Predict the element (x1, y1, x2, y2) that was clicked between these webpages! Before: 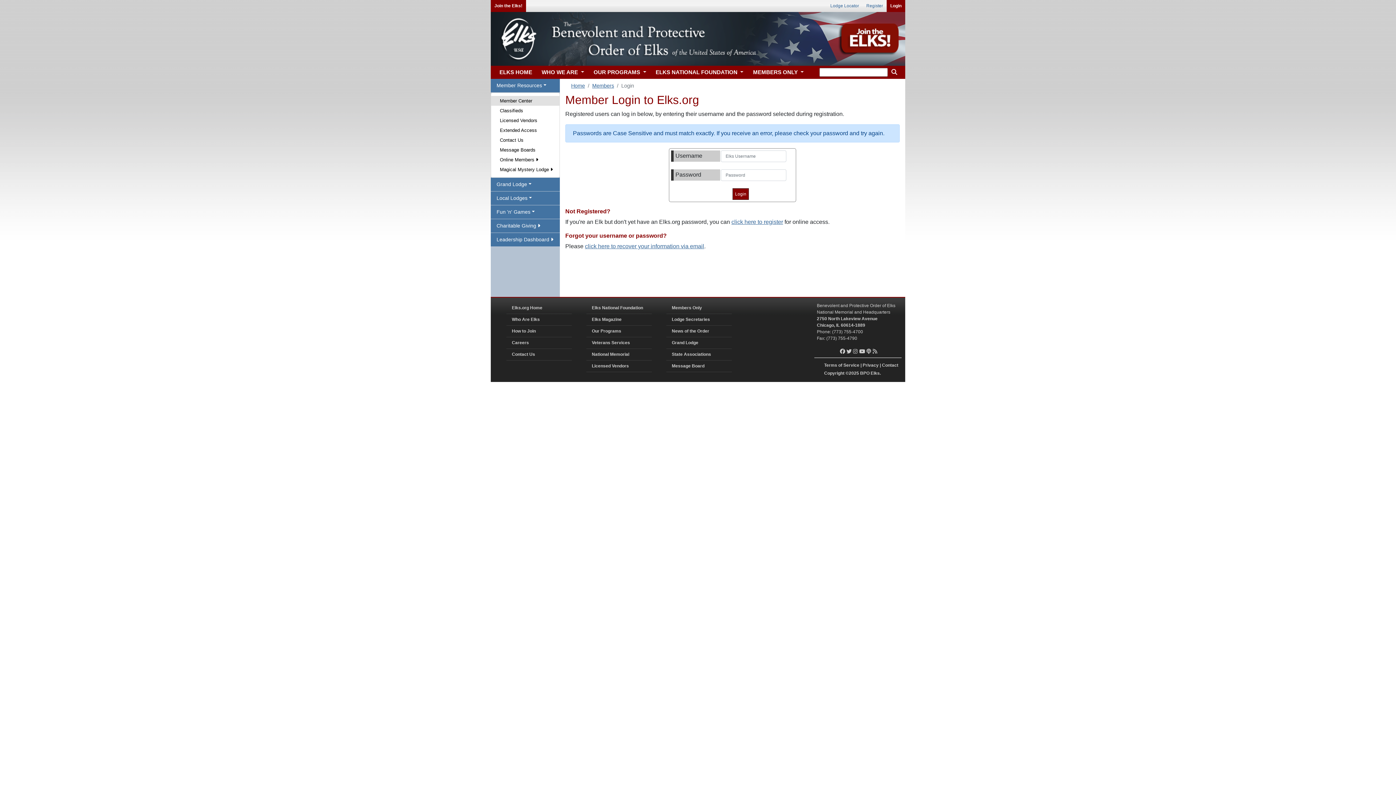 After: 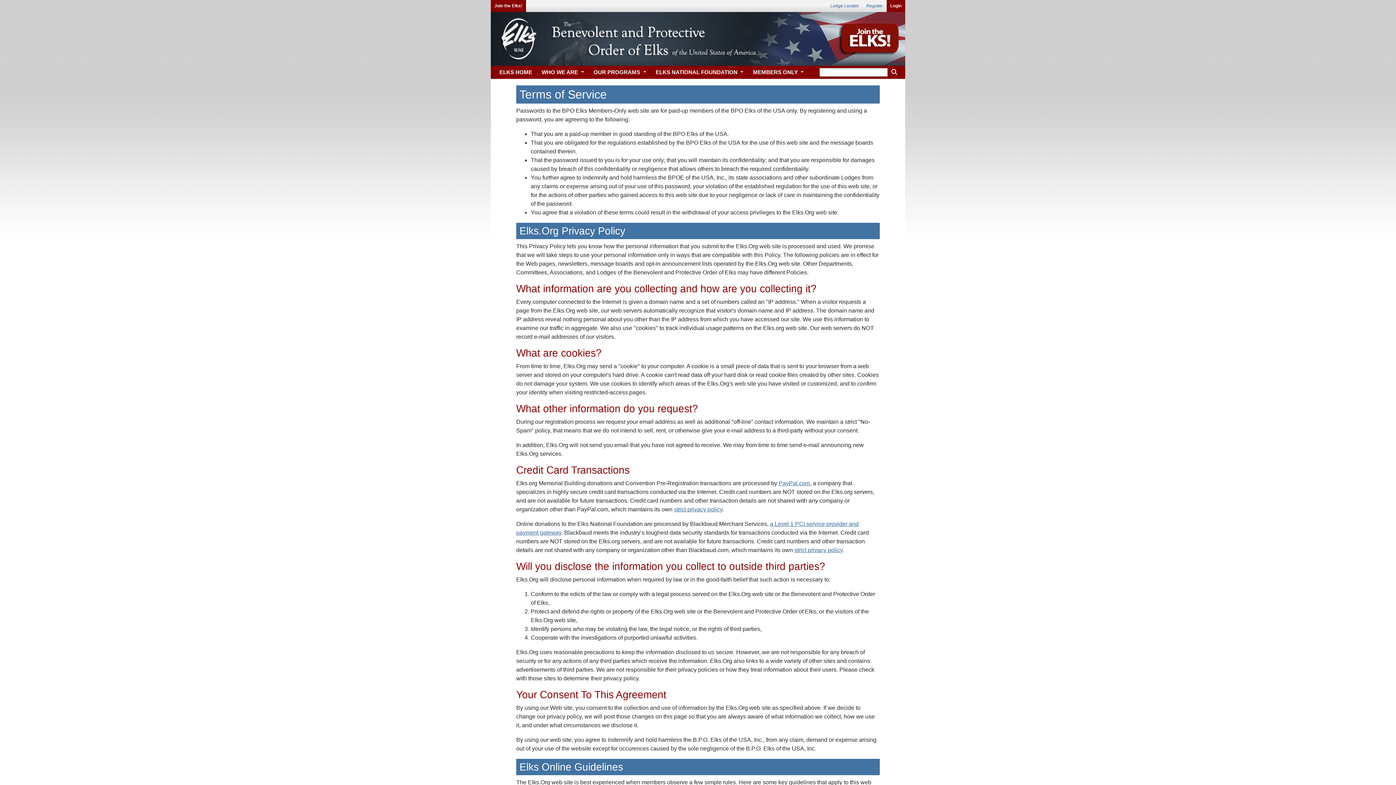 Action: label: click here to register bbox: (731, 218, 783, 225)